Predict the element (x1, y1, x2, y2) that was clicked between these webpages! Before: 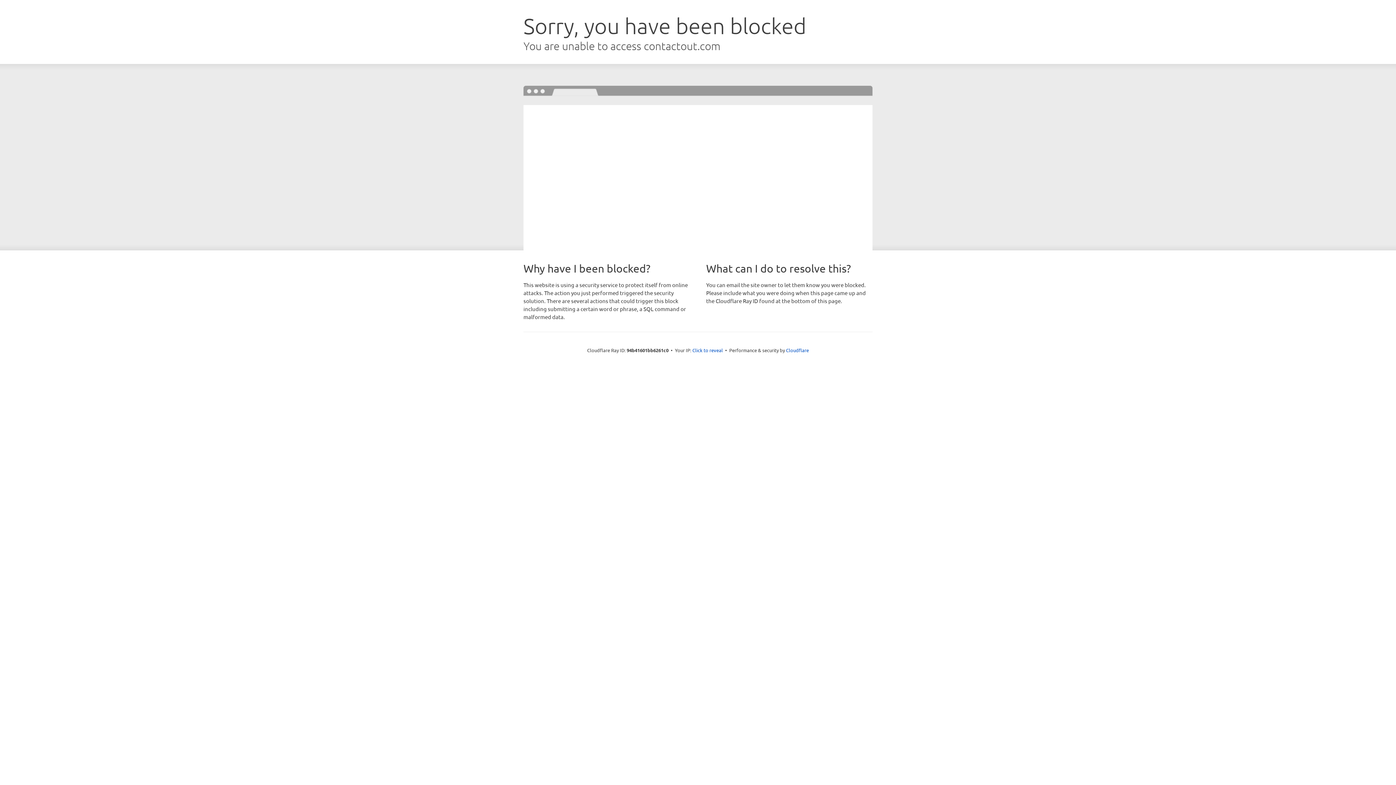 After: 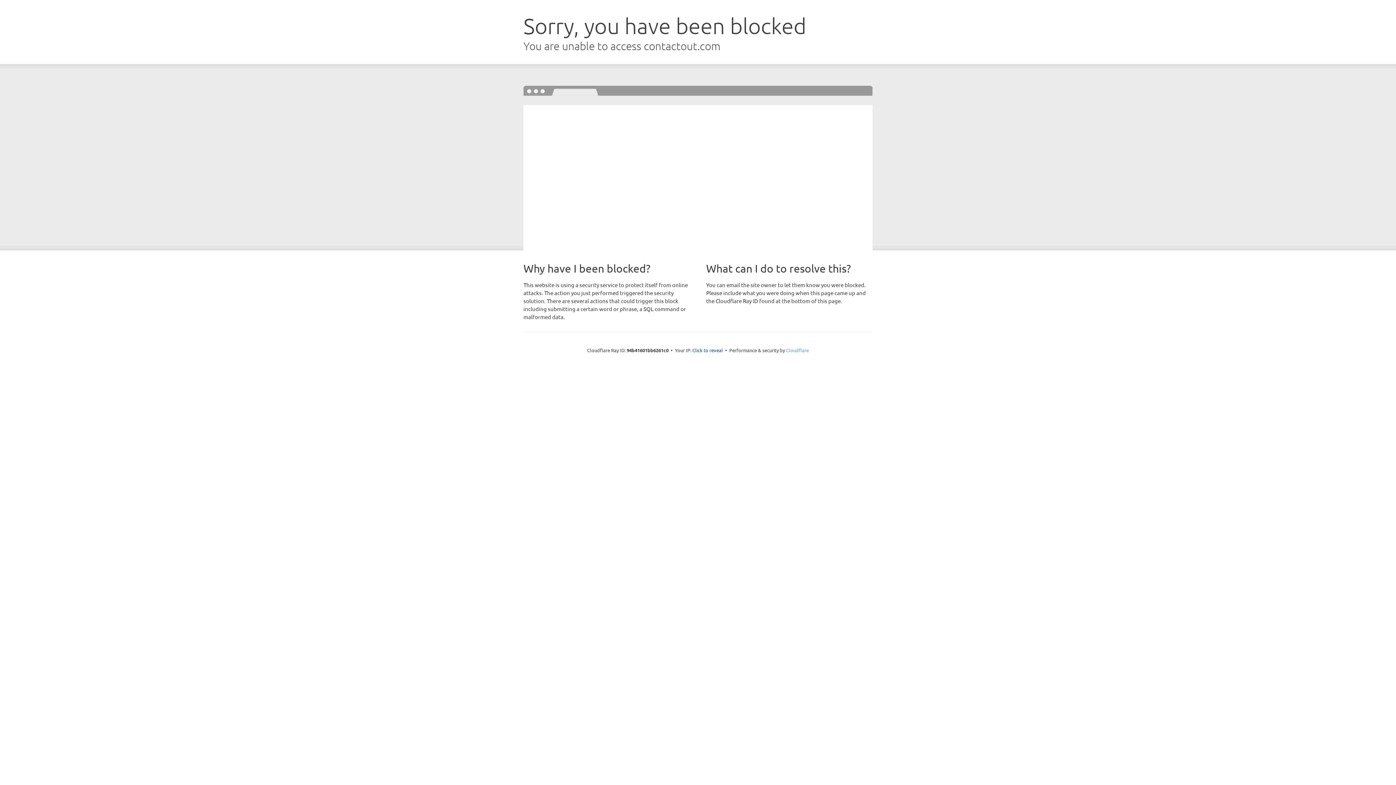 Action: bbox: (786, 347, 809, 353) label: Cloudflare